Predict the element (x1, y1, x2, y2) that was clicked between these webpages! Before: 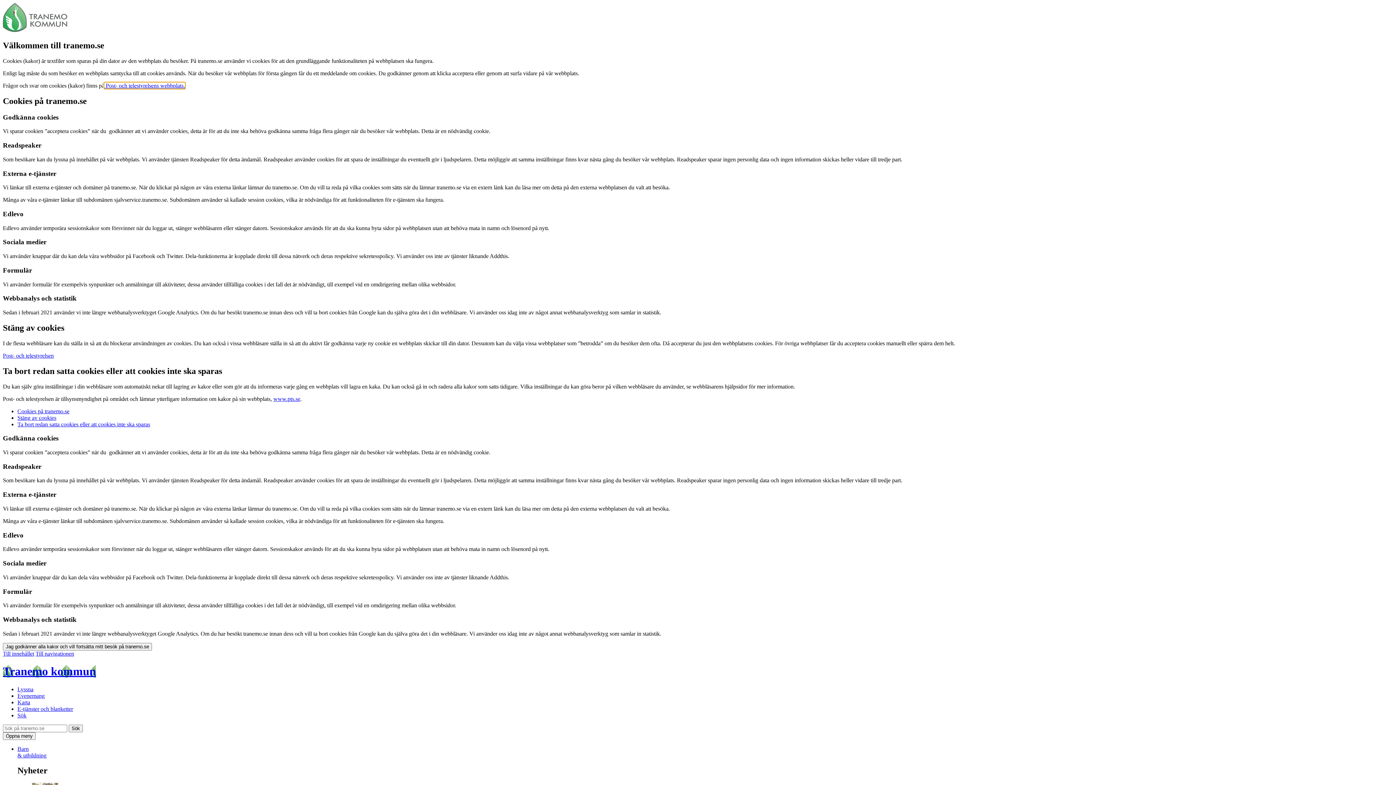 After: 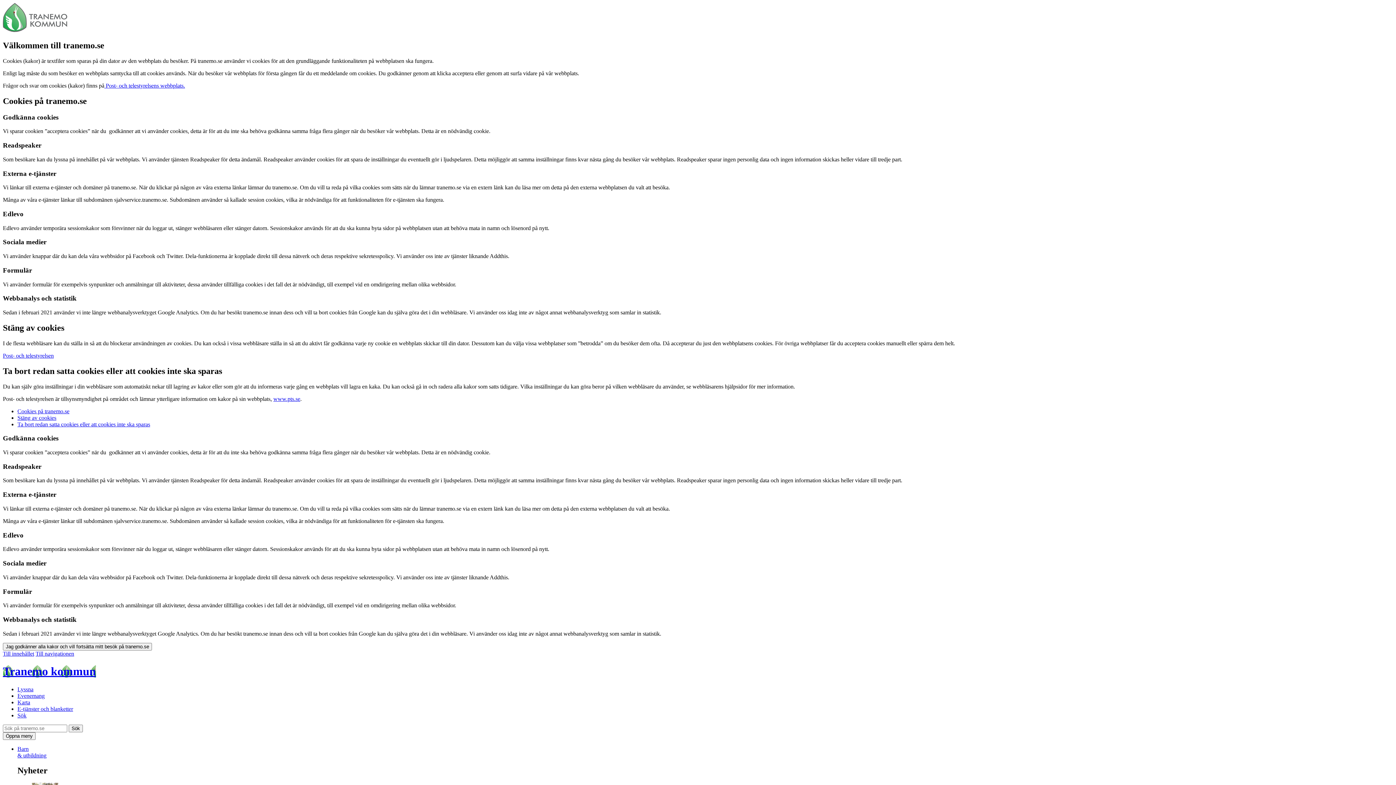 Action: label: Stäng av cookies bbox: (17, 414, 56, 420)